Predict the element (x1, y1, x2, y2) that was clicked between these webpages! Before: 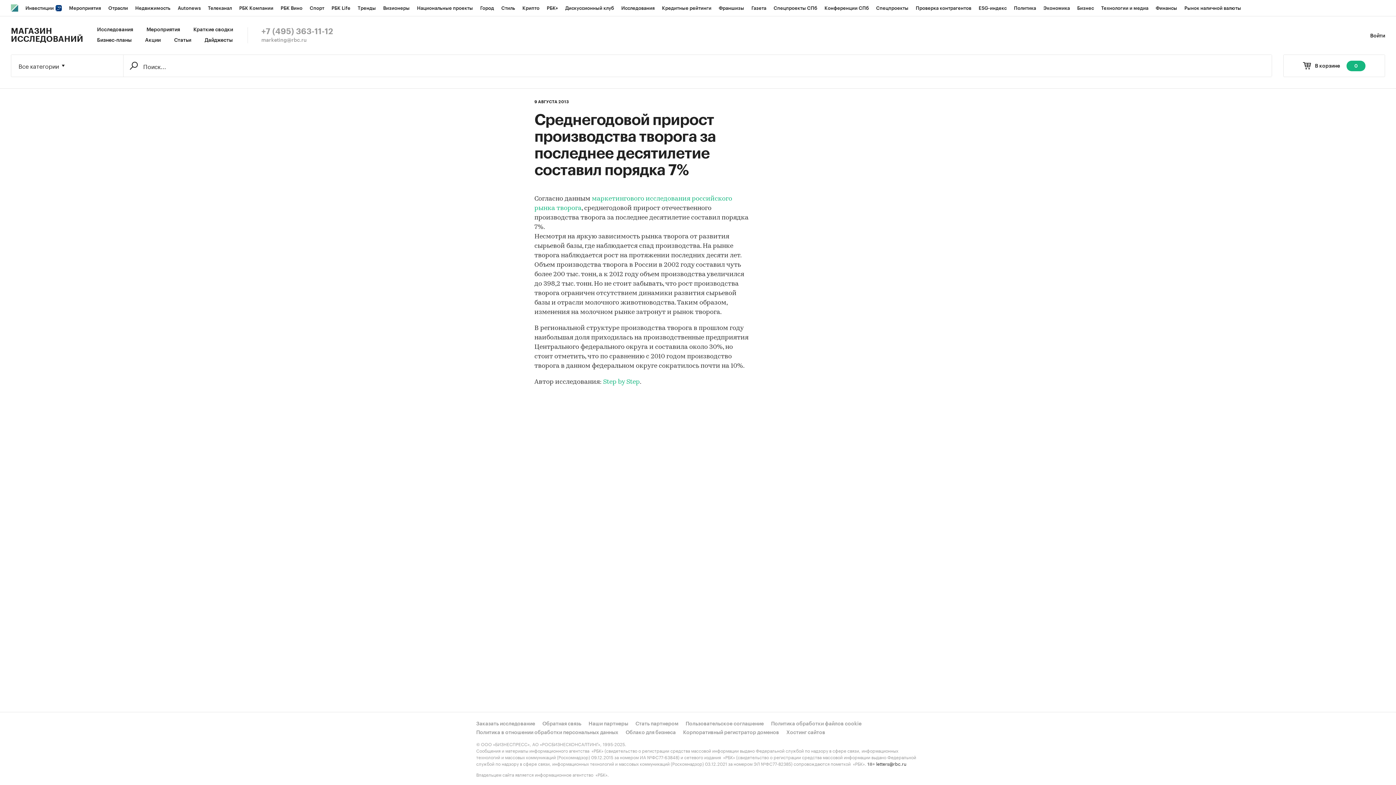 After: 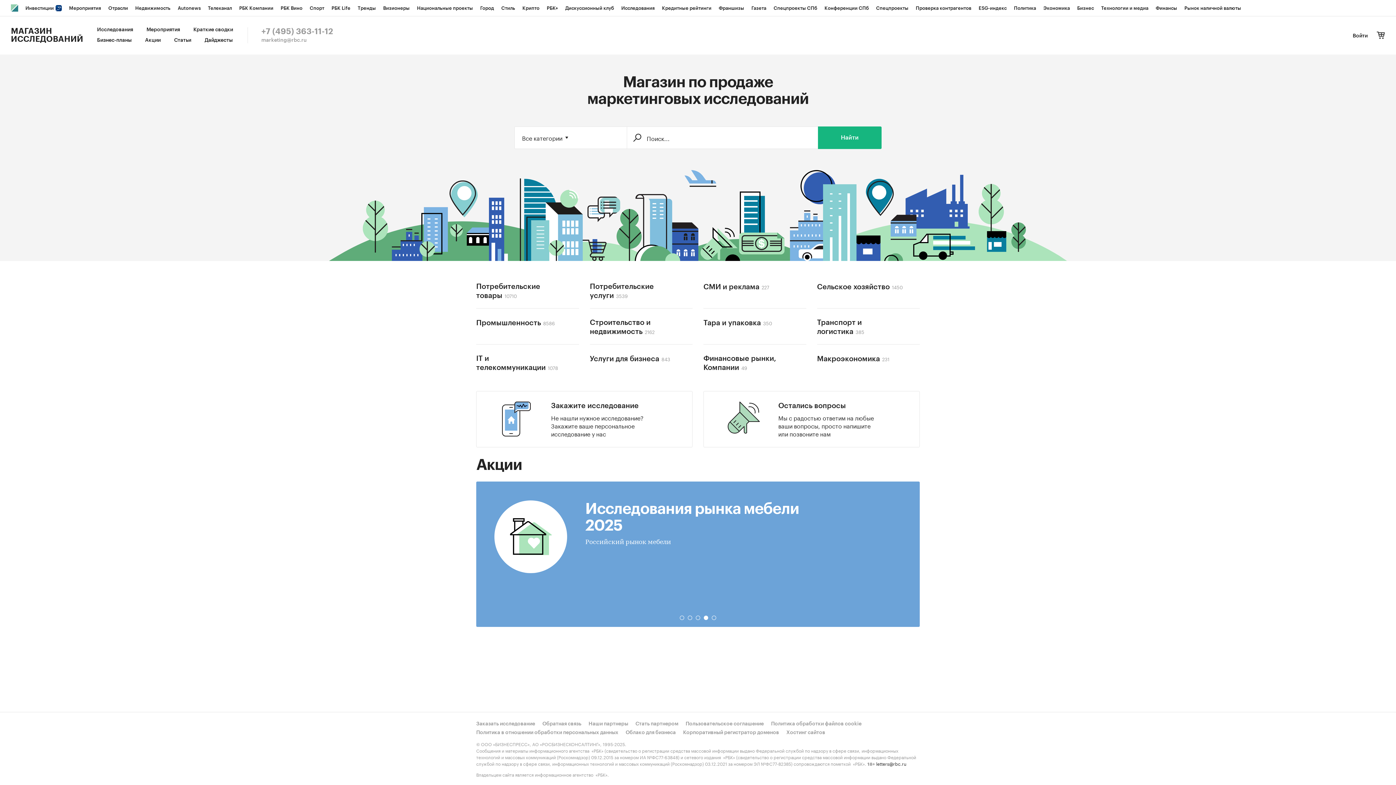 Action: bbox: (10, 27, 83, 43) label: МАГАЗИН ИССЛЕДОВАНИЙ